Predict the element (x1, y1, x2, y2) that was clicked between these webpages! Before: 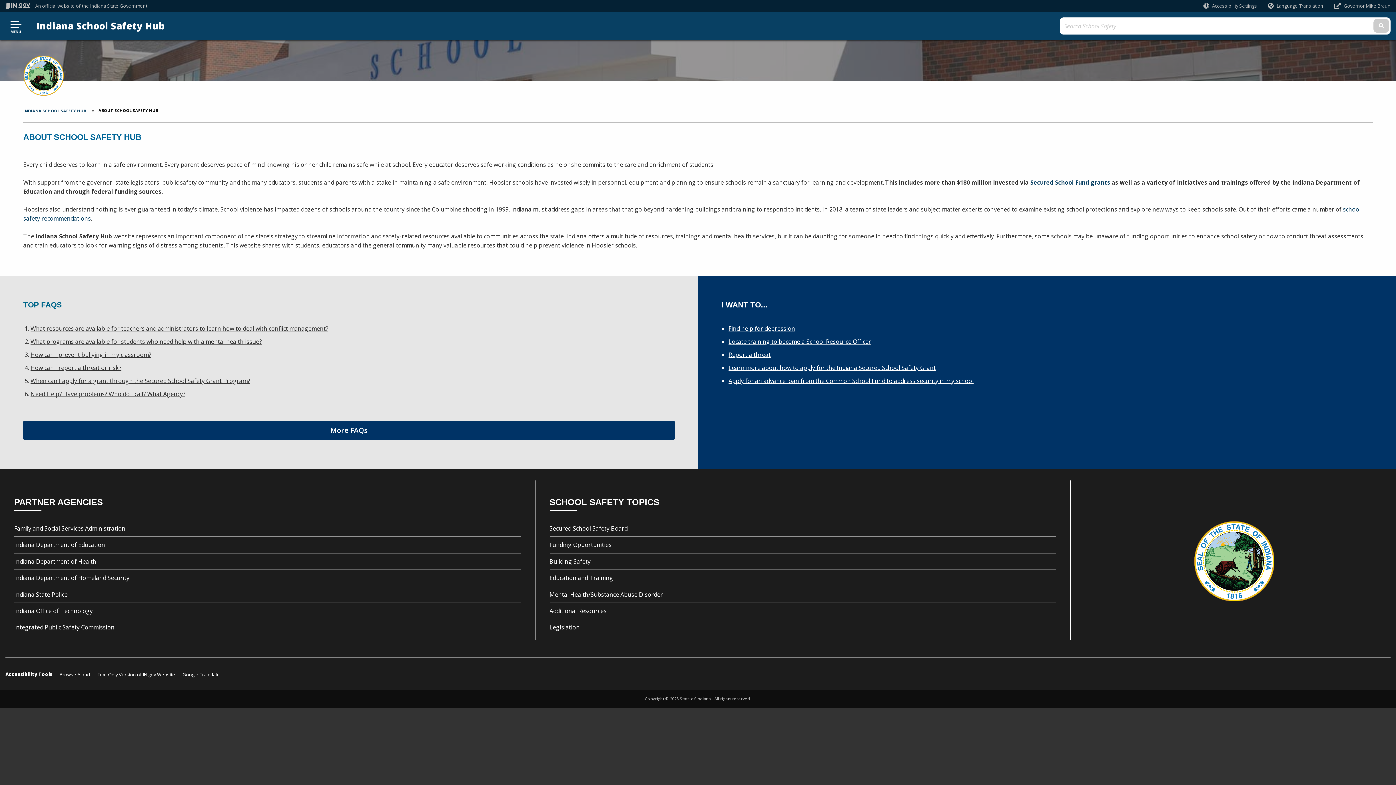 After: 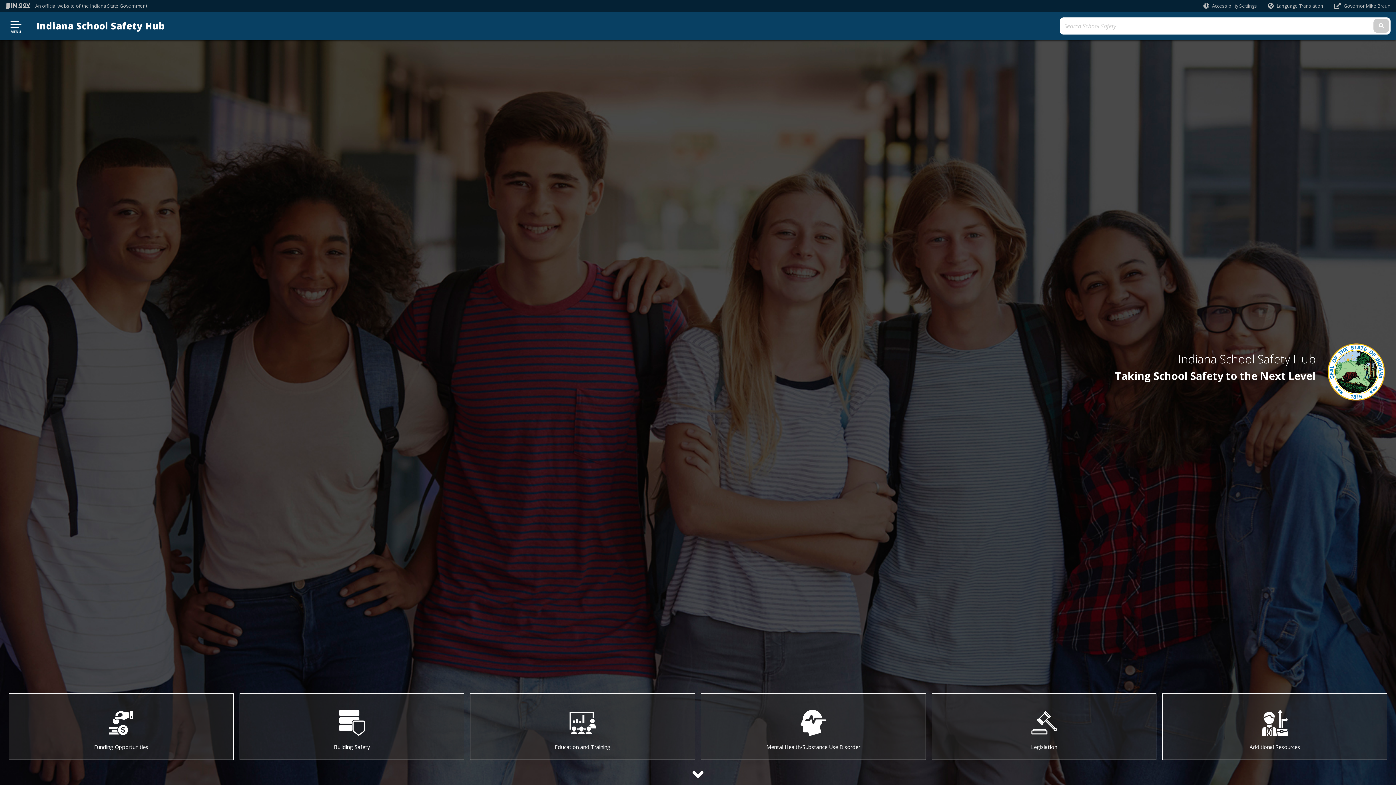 Action: bbox: (5, 56, 63, 64)